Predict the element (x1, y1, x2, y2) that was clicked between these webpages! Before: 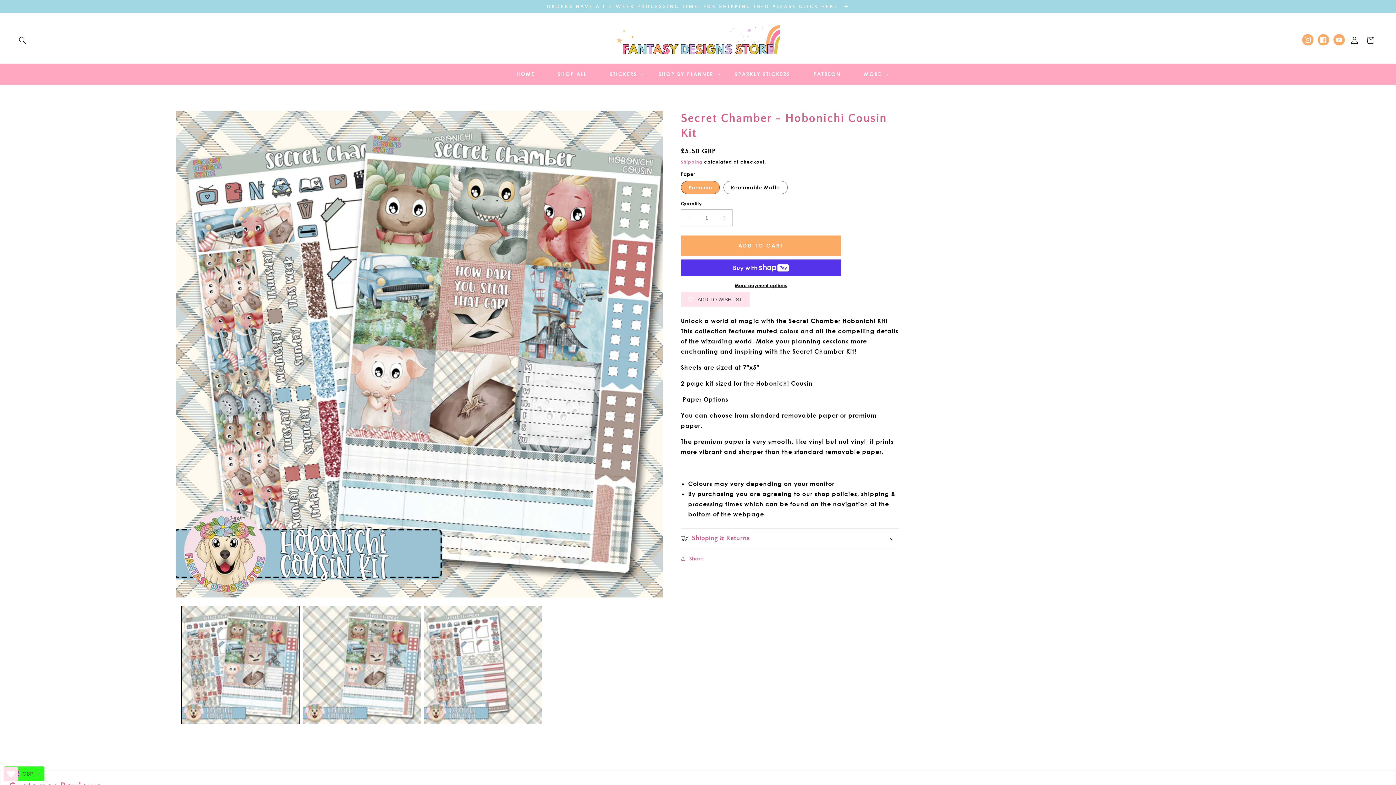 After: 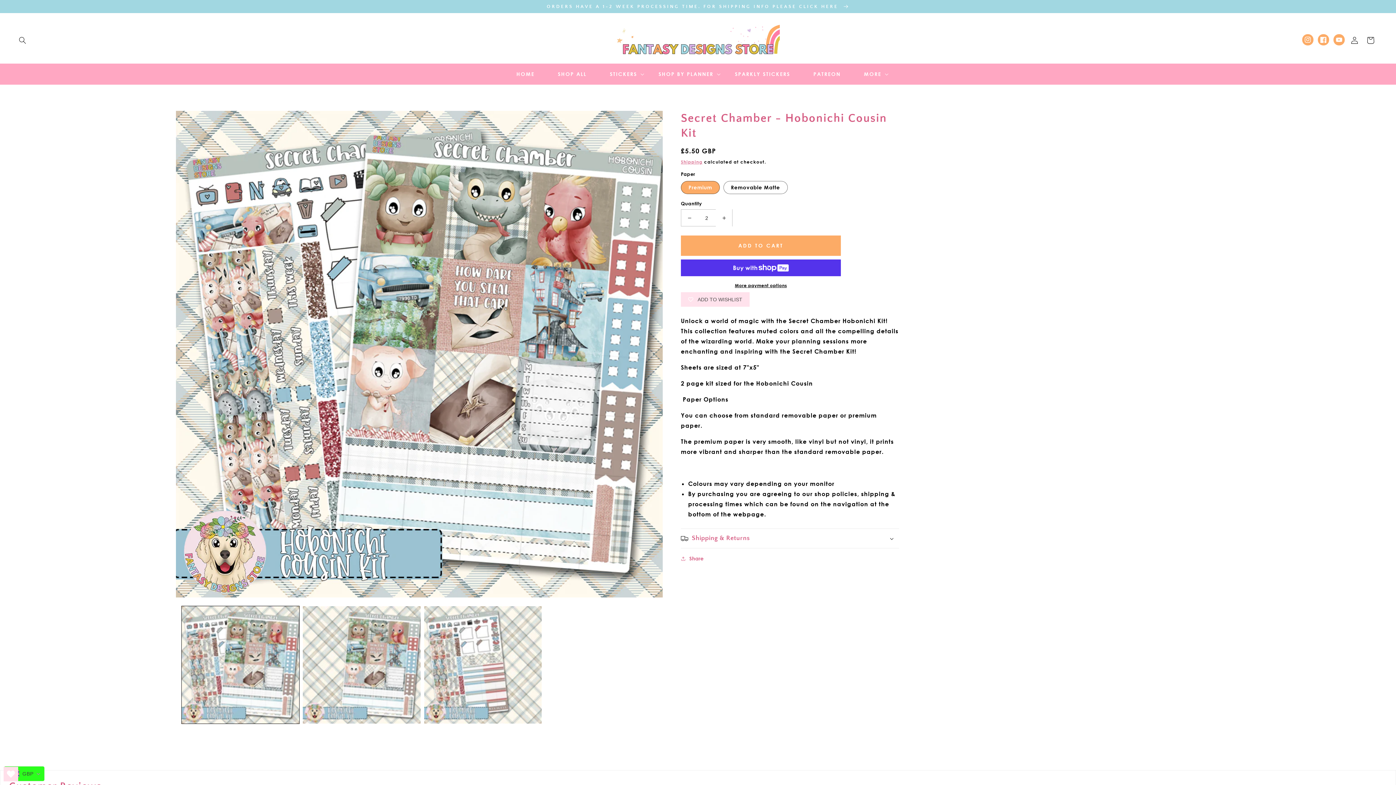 Action: label: Increase quantity for Secret Chamber - Hobonichi Cousin Kit bbox: (716, 209, 732, 226)